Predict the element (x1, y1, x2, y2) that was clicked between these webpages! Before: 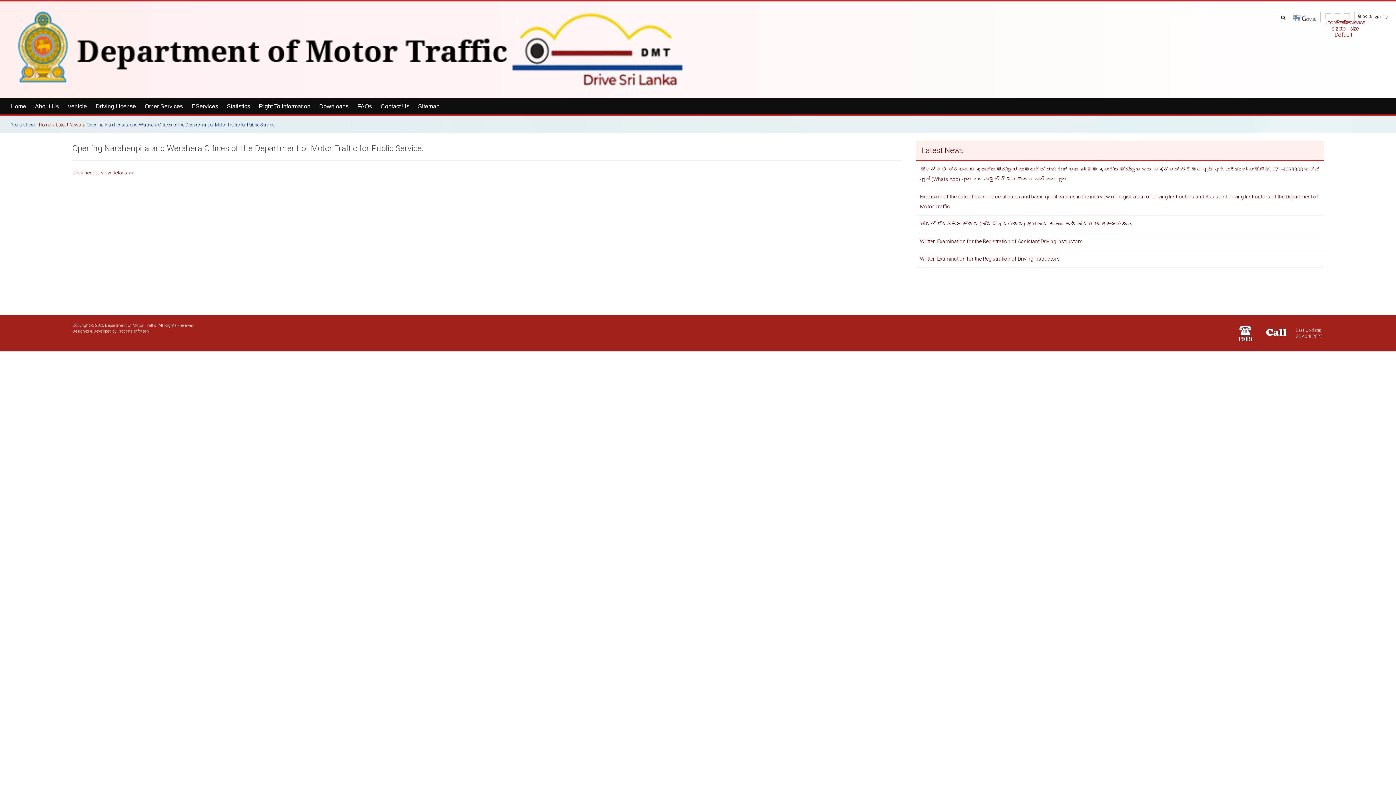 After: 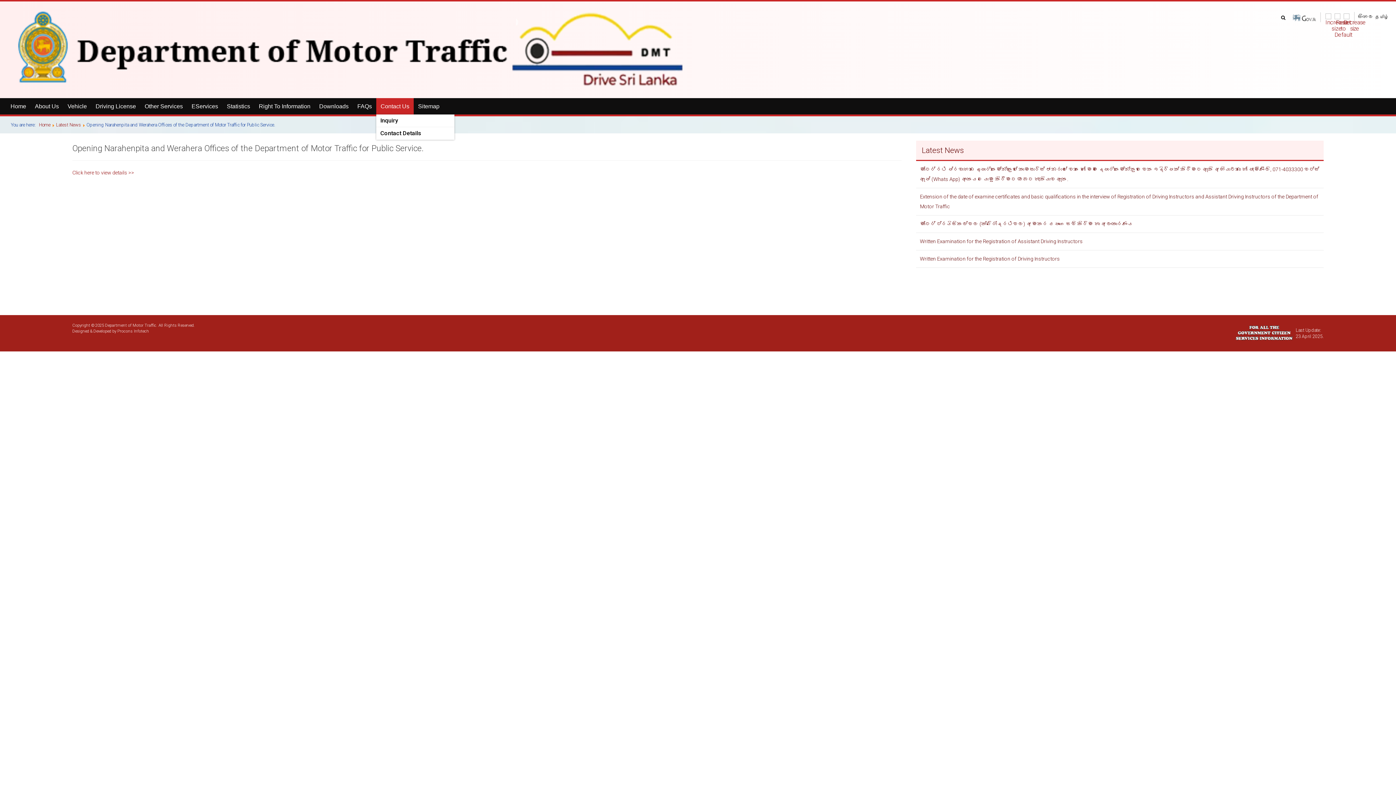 Action: bbox: (376, 98, 413, 114) label: Contact Us